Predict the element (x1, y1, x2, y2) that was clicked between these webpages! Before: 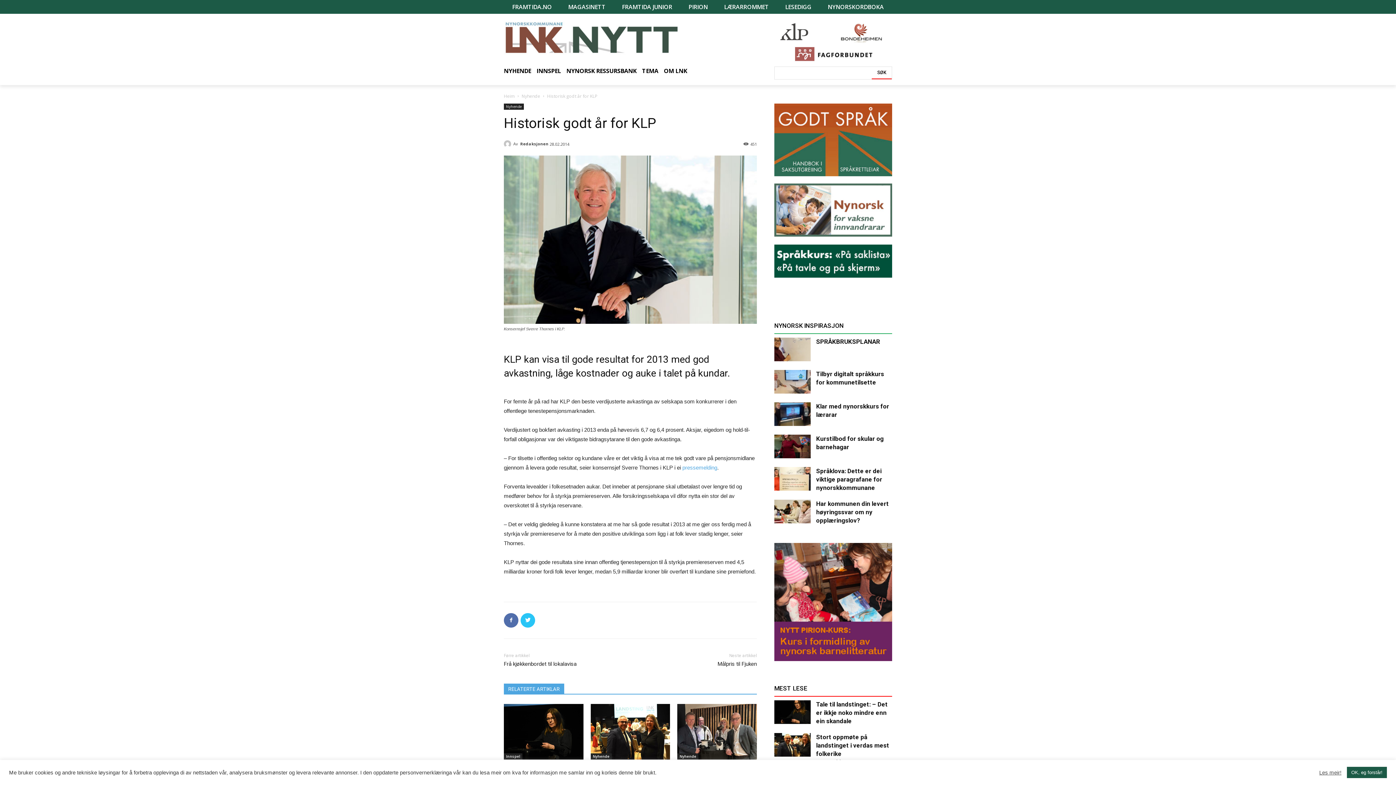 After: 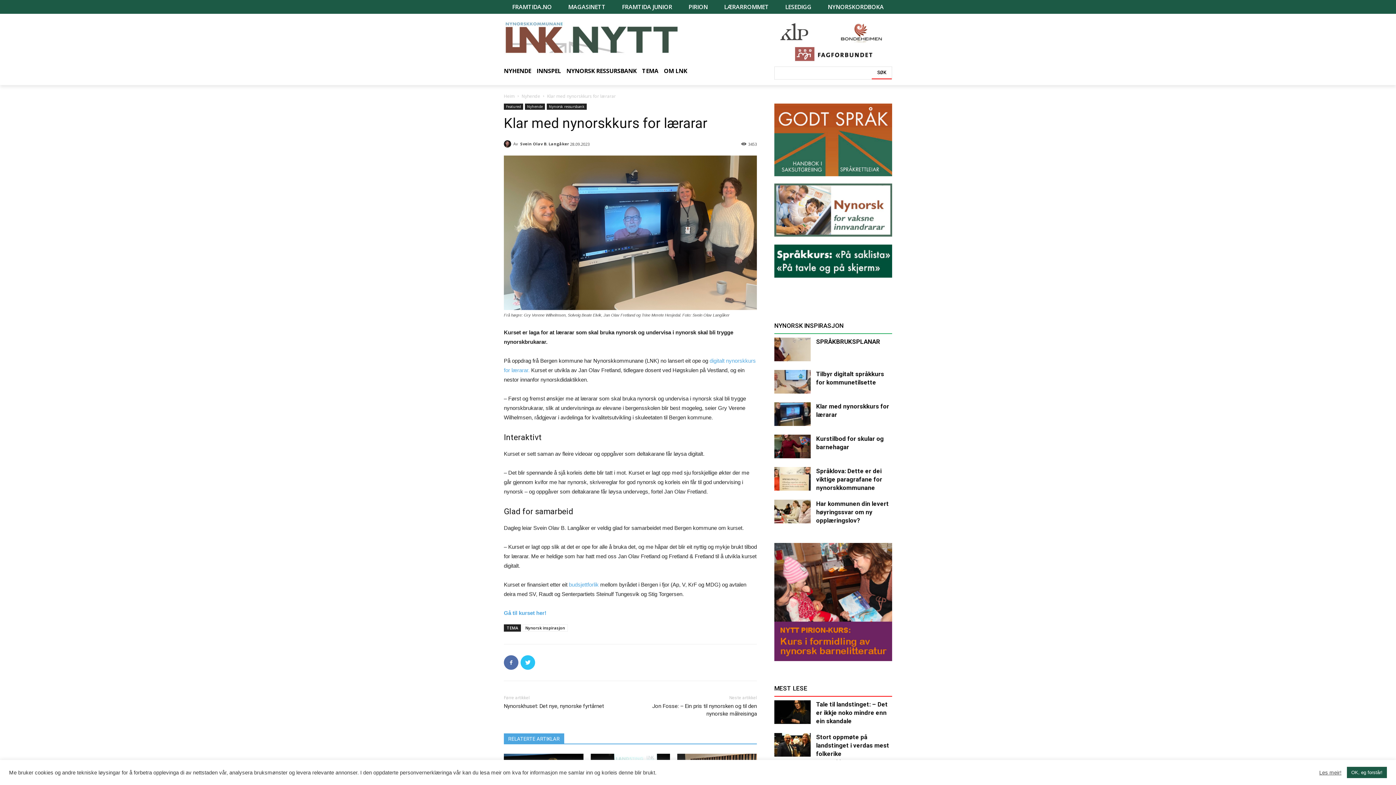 Action: bbox: (774, 402, 810, 426)